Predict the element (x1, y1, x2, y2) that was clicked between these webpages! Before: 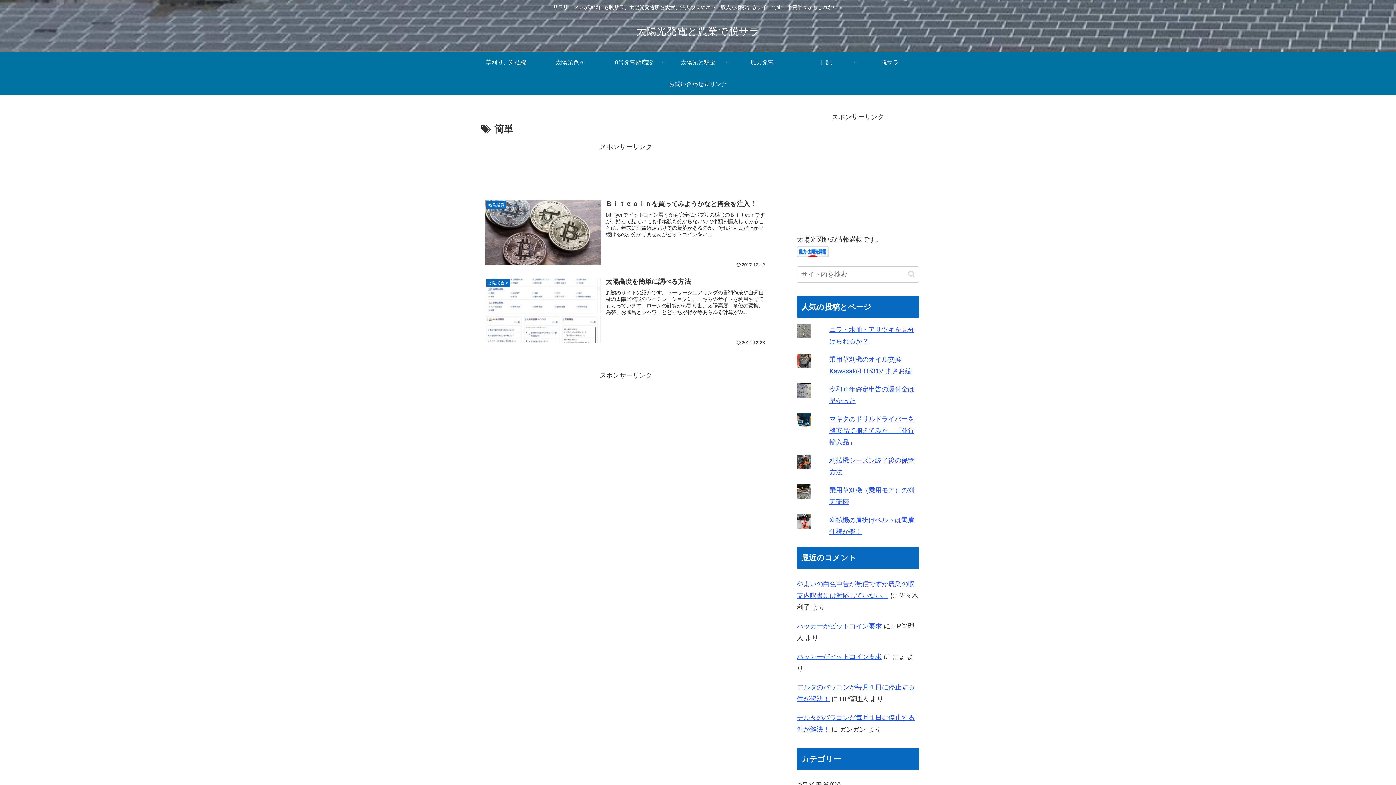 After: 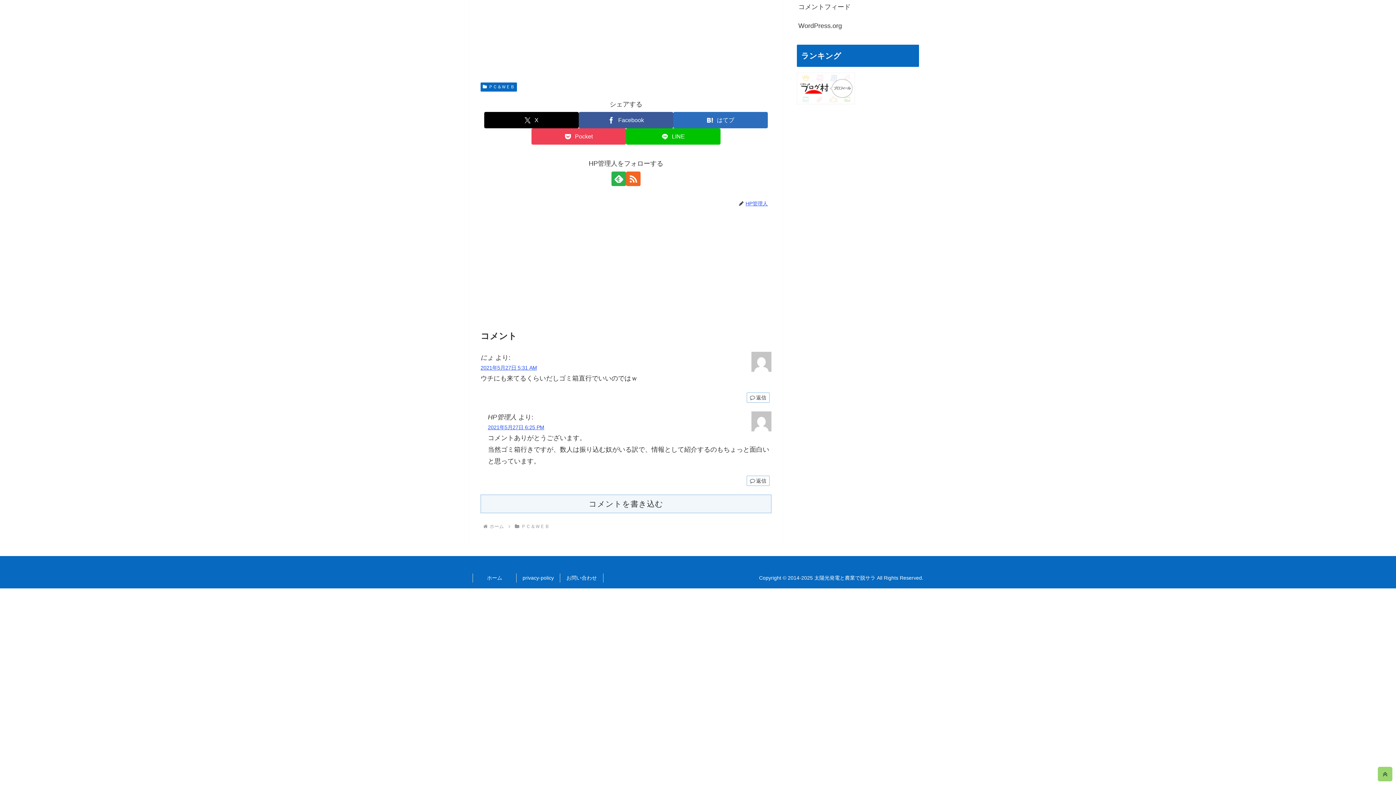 Action: bbox: (797, 622, 882, 630) label: ハッカーがビットコイン要求